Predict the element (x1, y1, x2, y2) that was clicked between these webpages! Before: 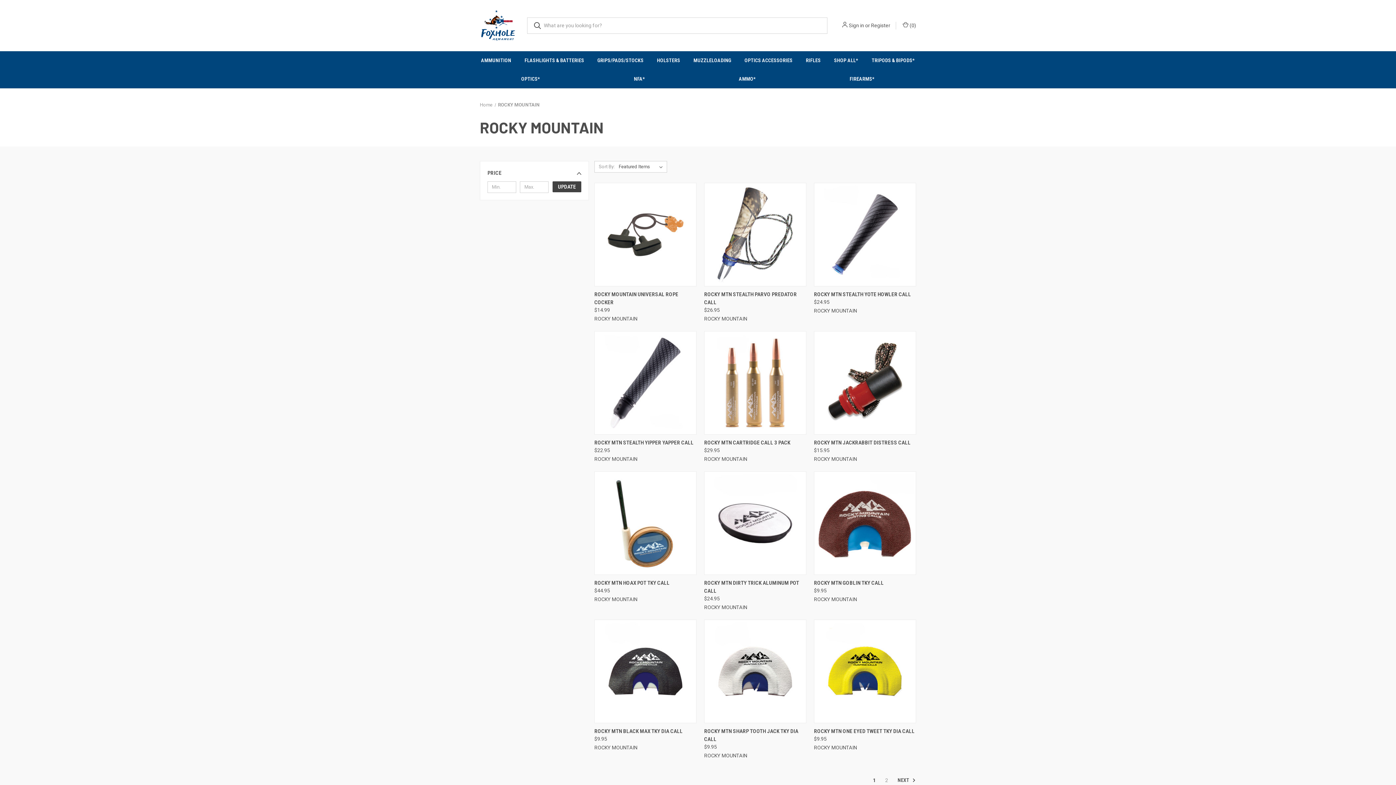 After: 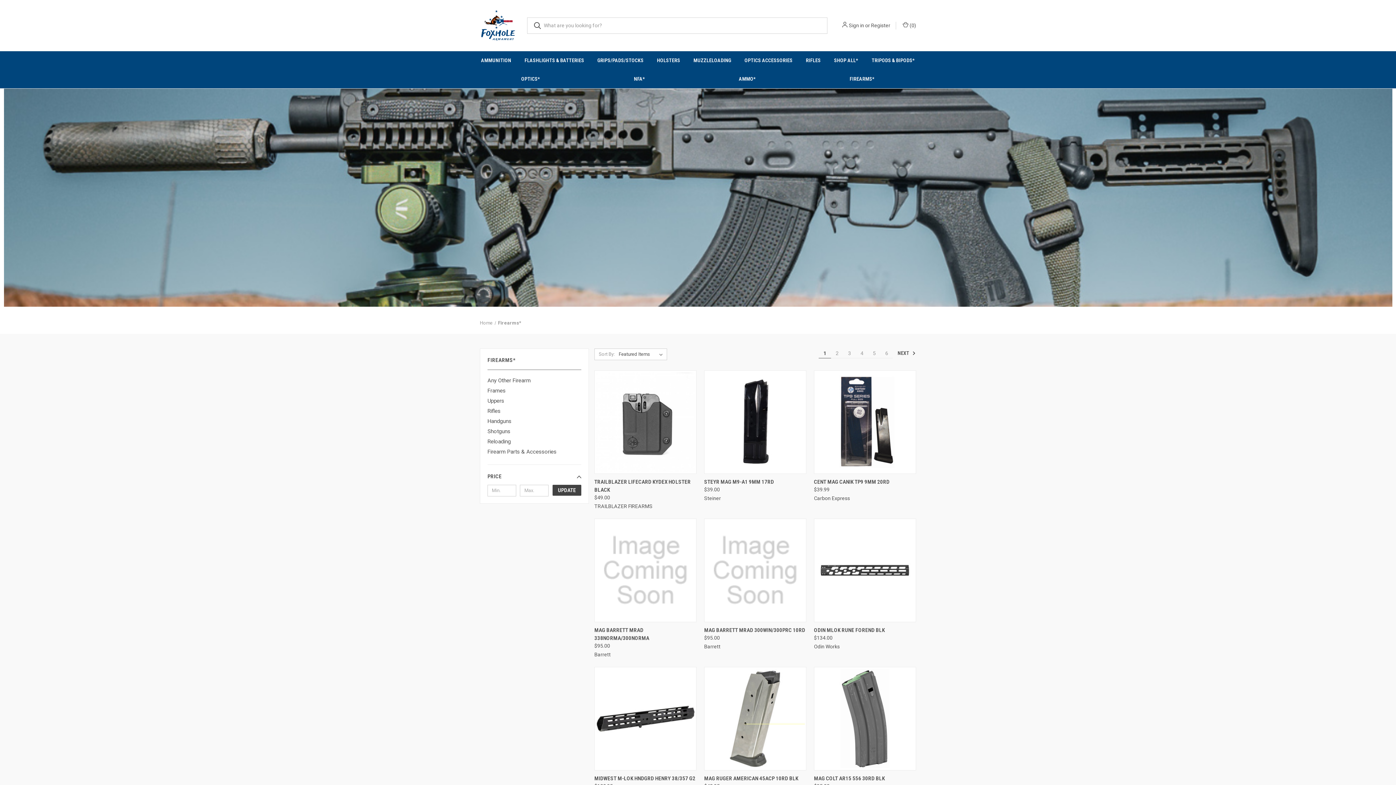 Action: label: Firearms* bbox: (803, 69, 921, 88)